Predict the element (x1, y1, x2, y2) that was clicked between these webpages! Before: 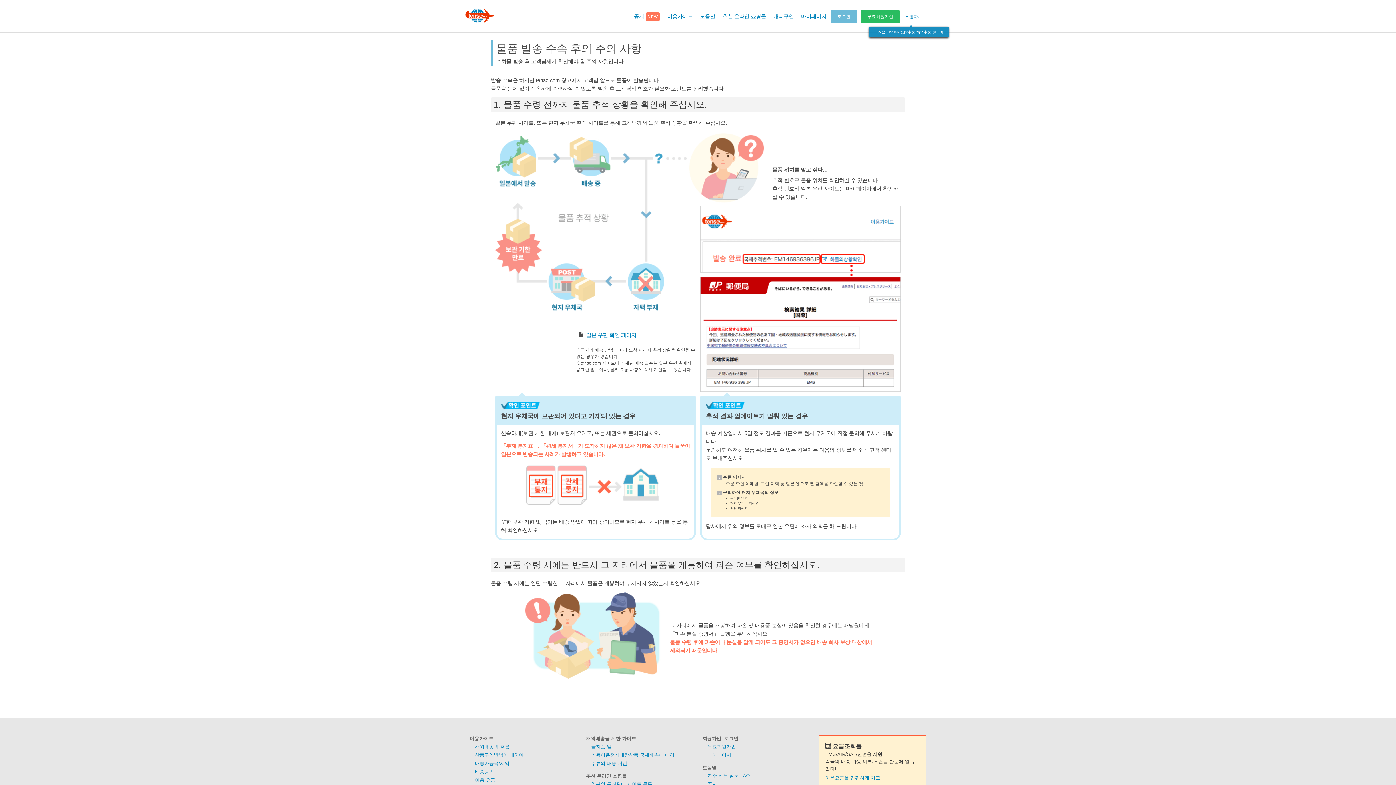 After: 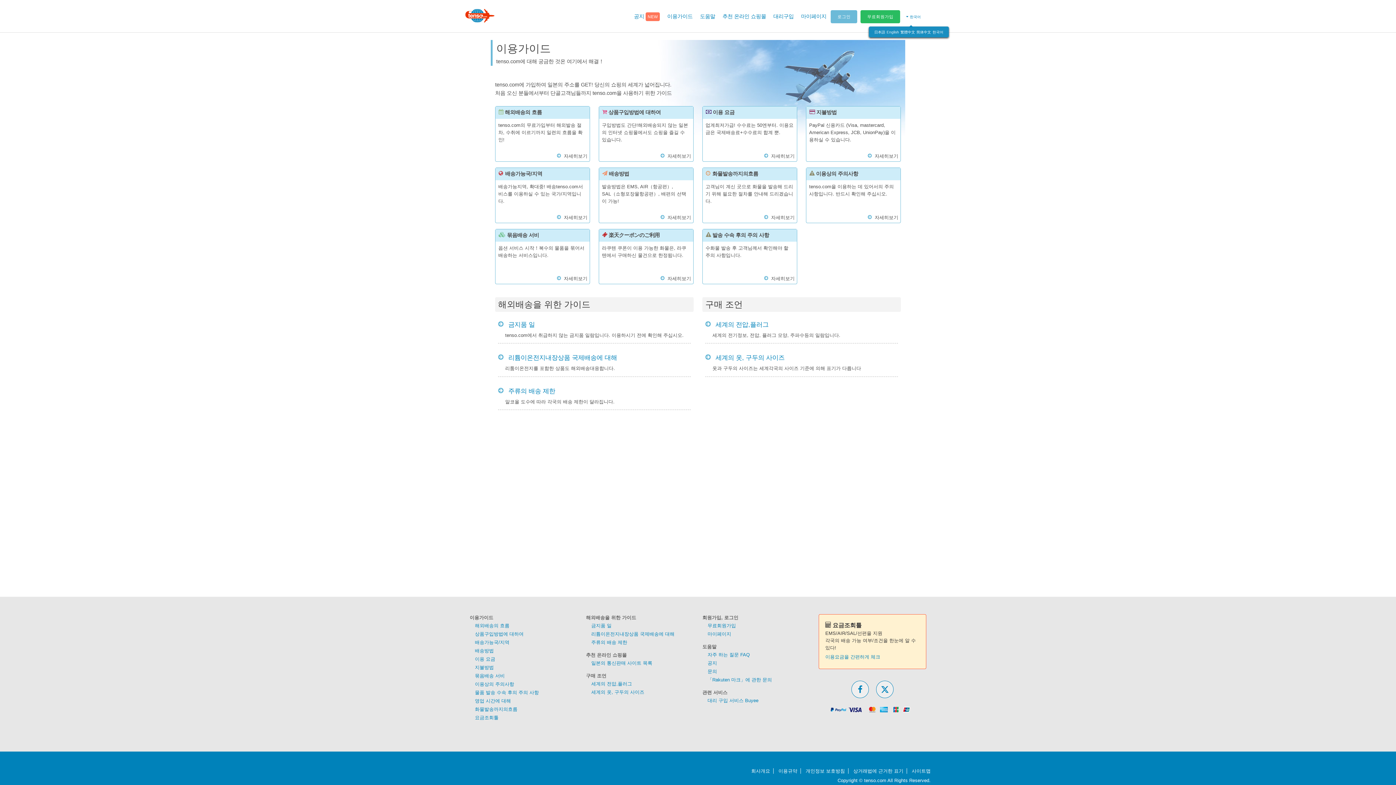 Action: bbox: (664, 0, 695, 32) label: 이용가이드